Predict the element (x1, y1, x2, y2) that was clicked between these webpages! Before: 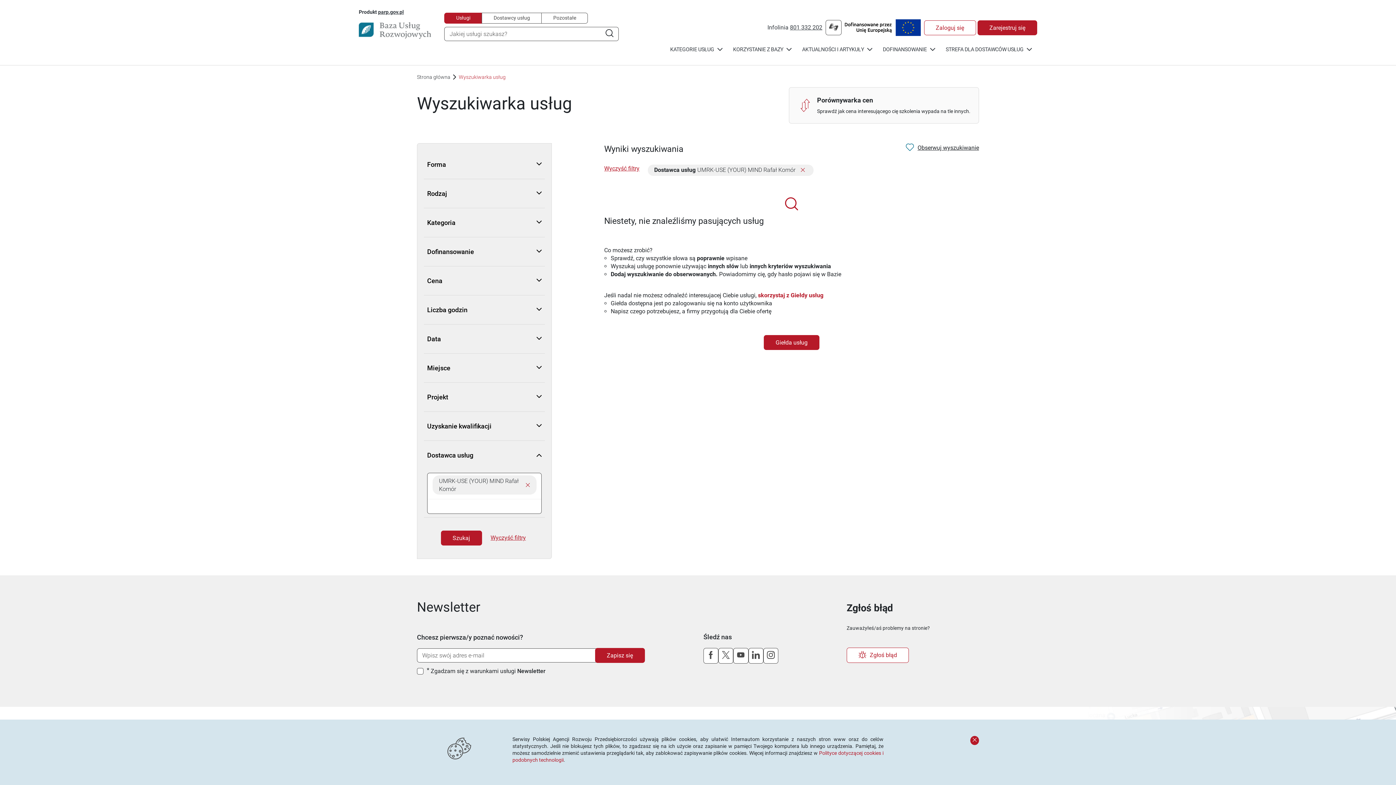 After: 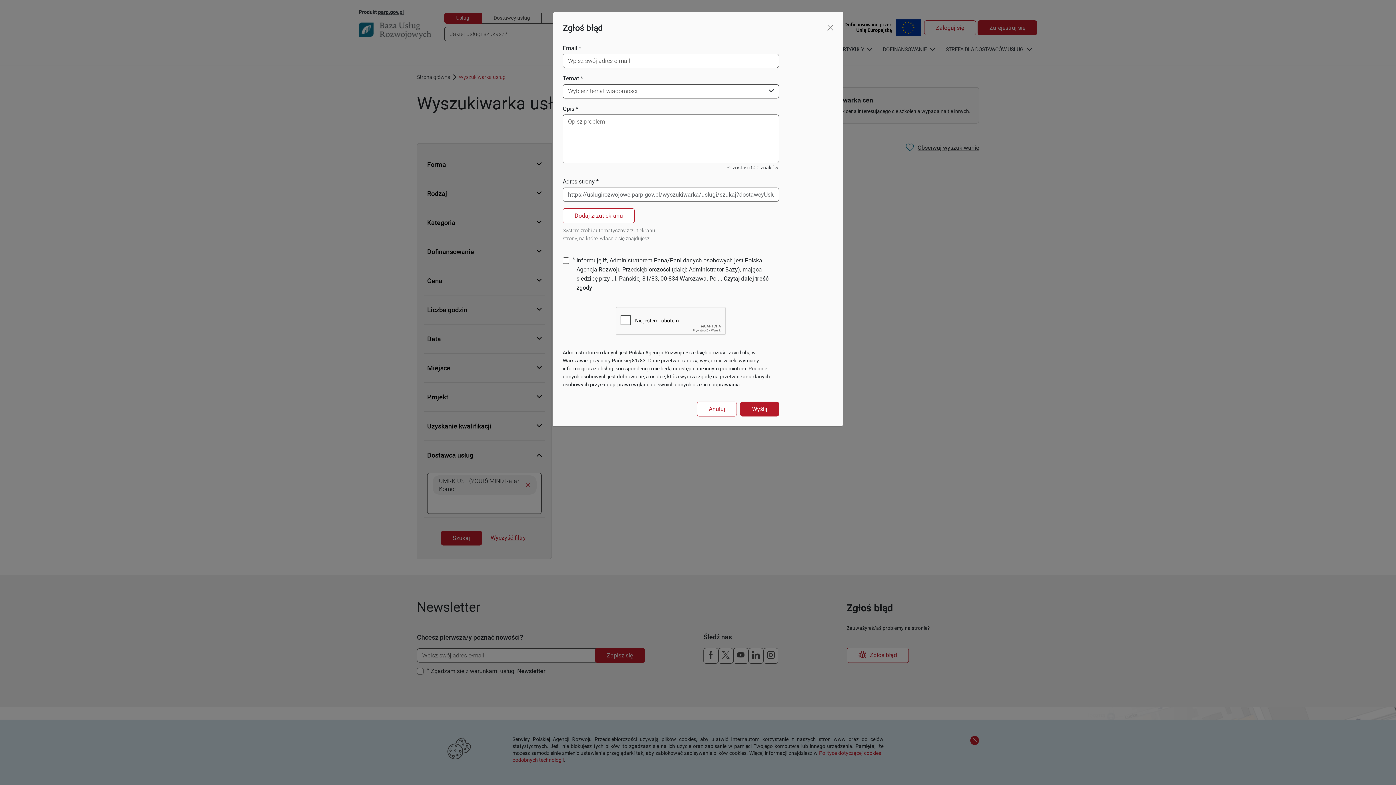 Action: bbox: (846, 647, 909, 663) label: Zgłoś błąd